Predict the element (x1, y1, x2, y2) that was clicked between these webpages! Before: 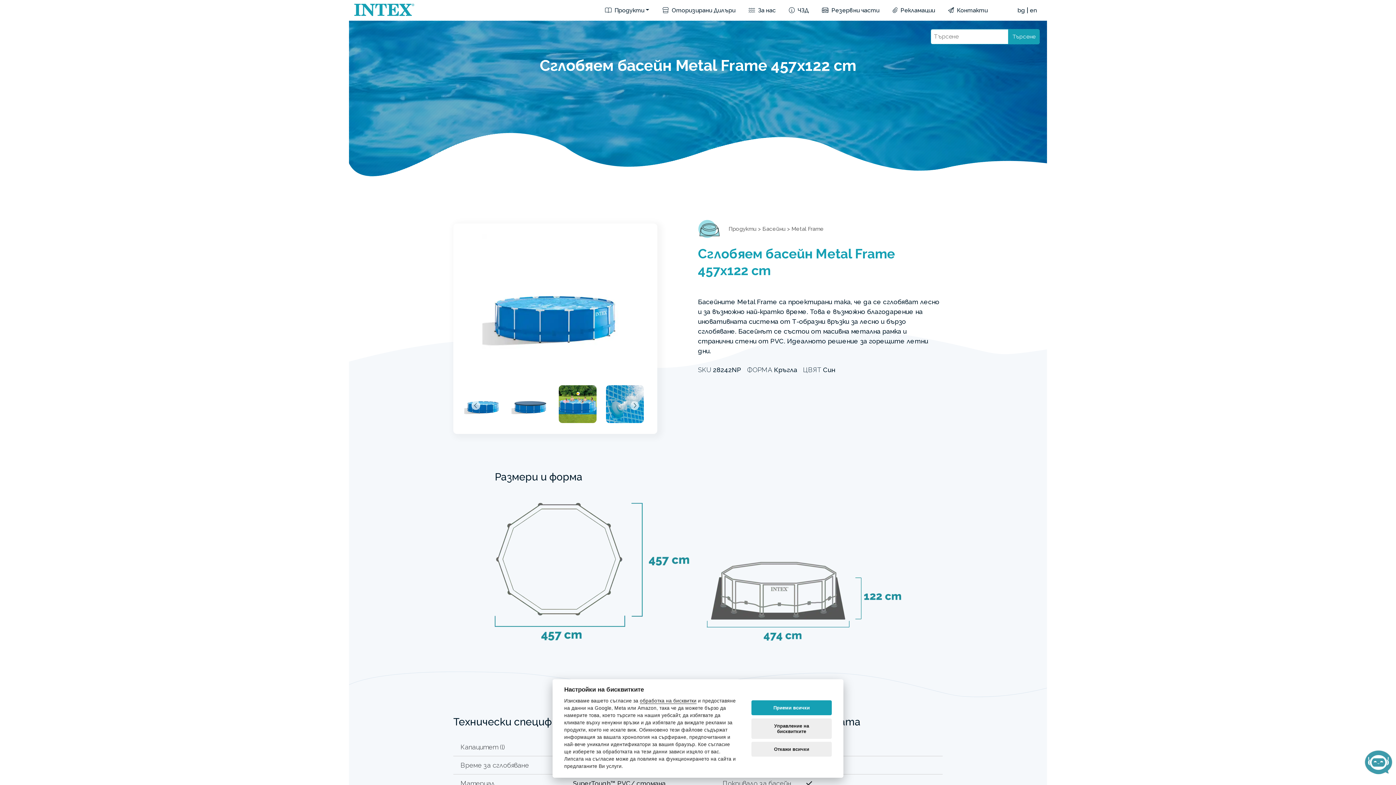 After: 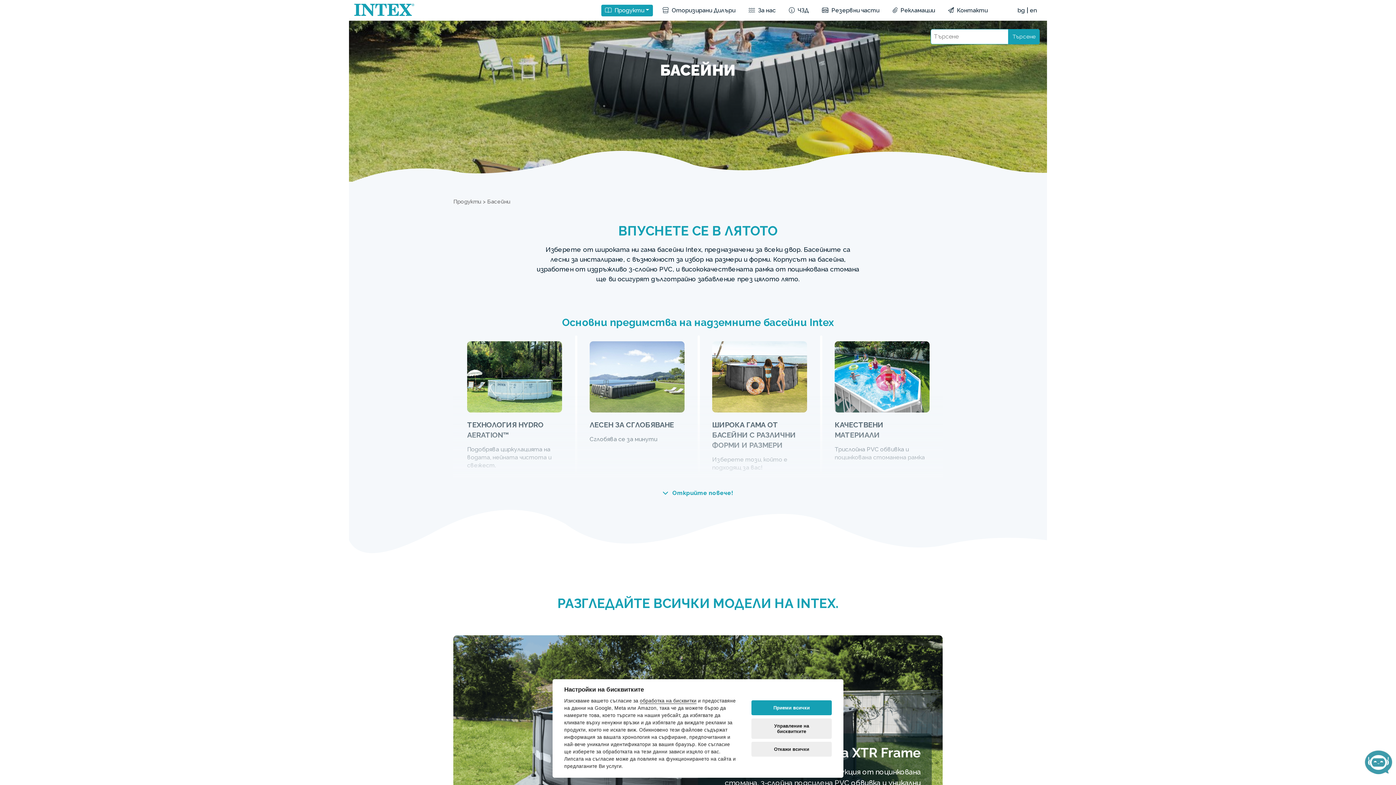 Action: label: Басейни bbox: (762, 225, 785, 232)